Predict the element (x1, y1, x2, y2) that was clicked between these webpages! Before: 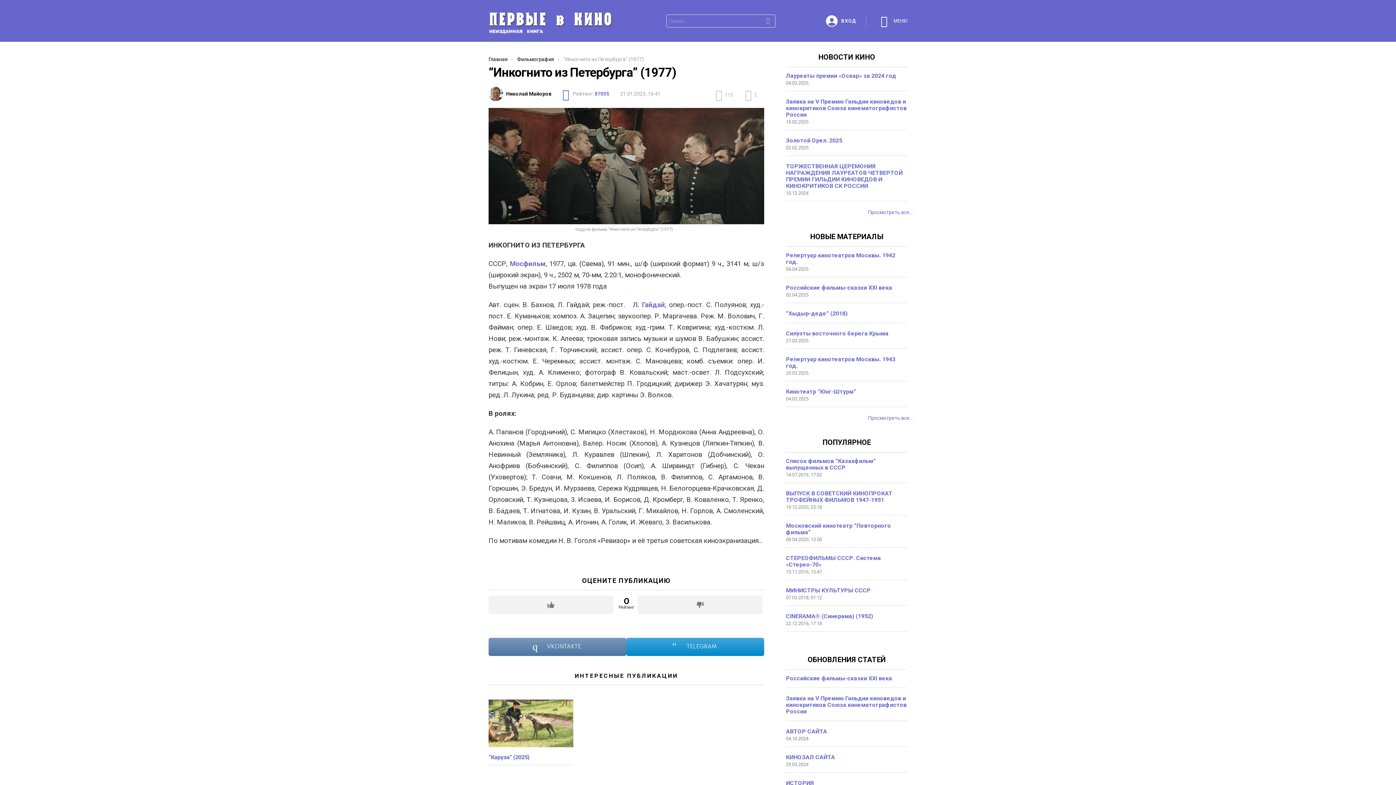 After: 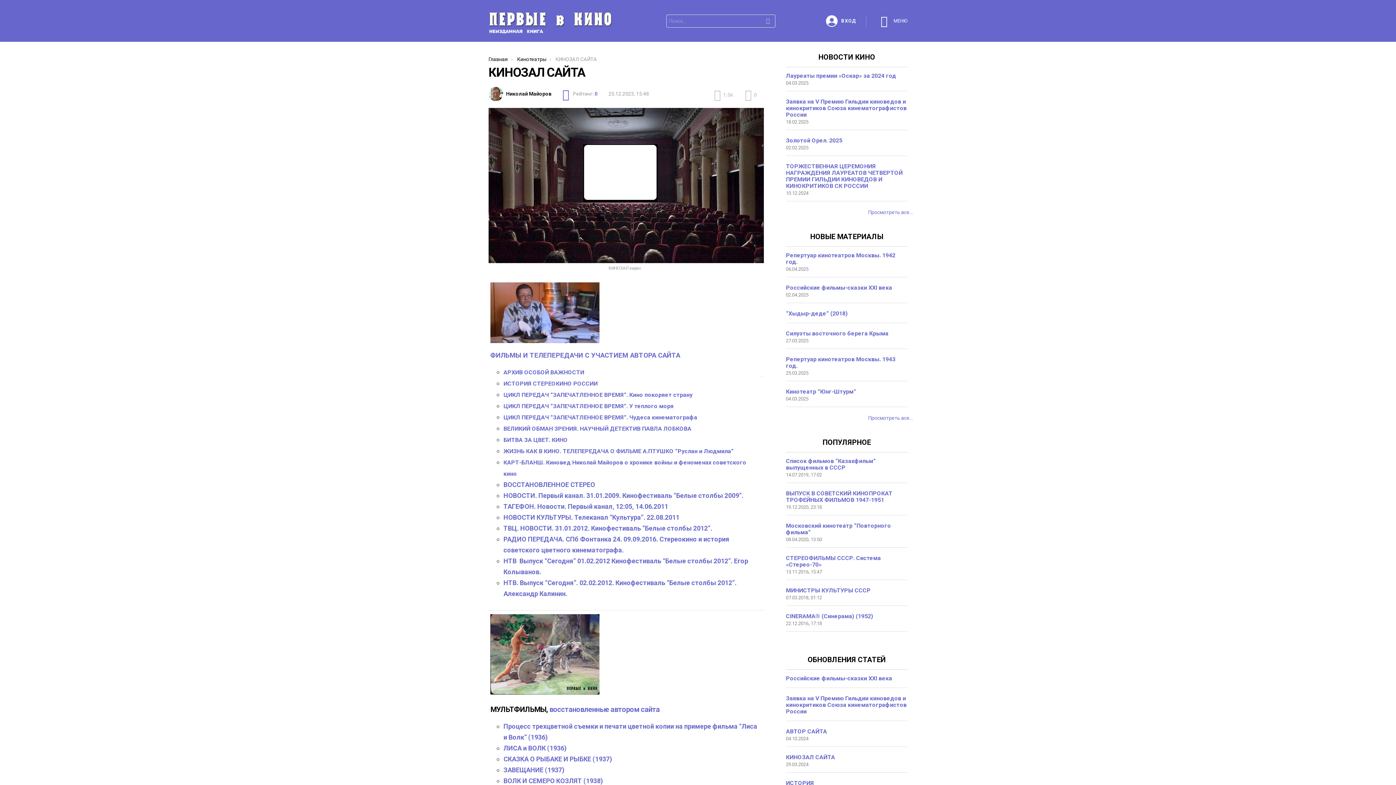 Action: label: КИНОЗАЛ САЙТА bbox: (786, 754, 835, 761)